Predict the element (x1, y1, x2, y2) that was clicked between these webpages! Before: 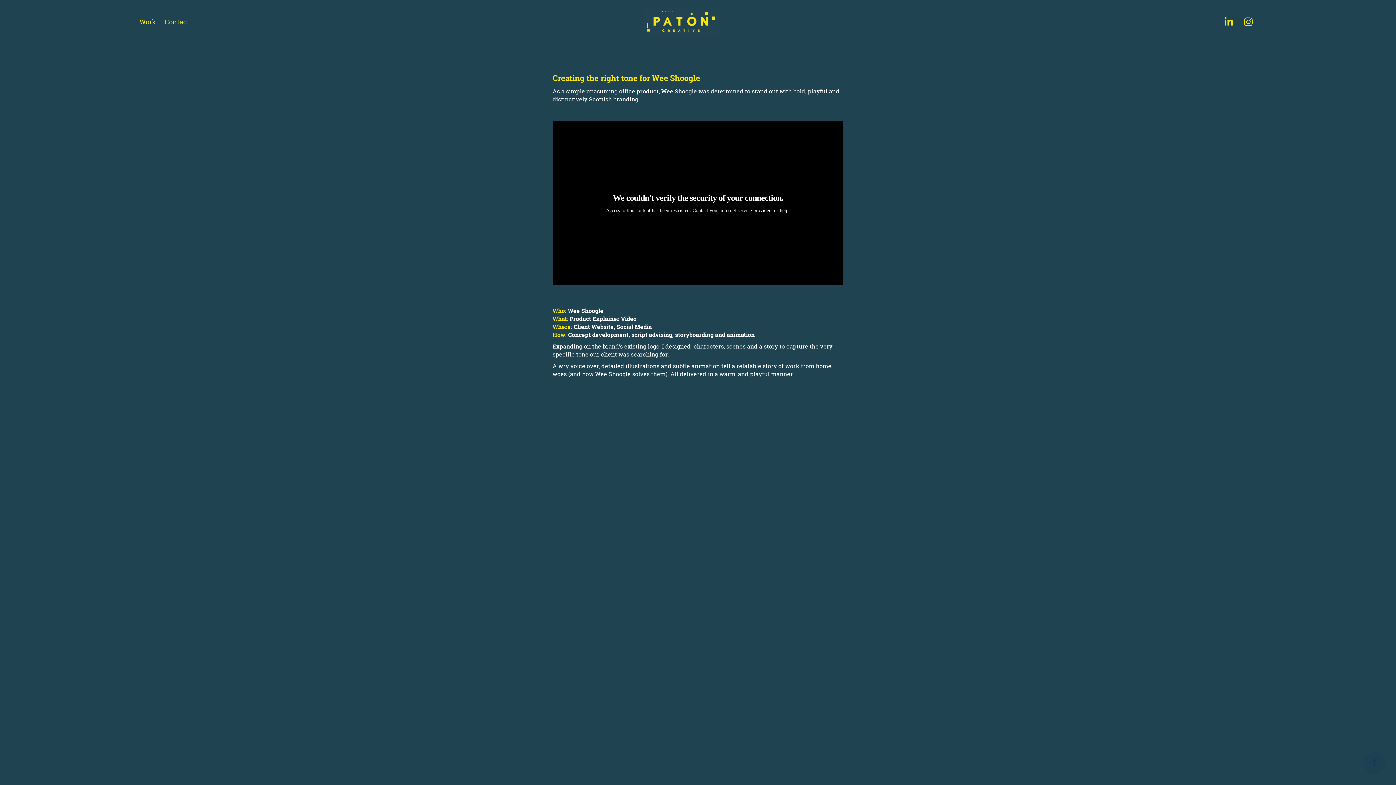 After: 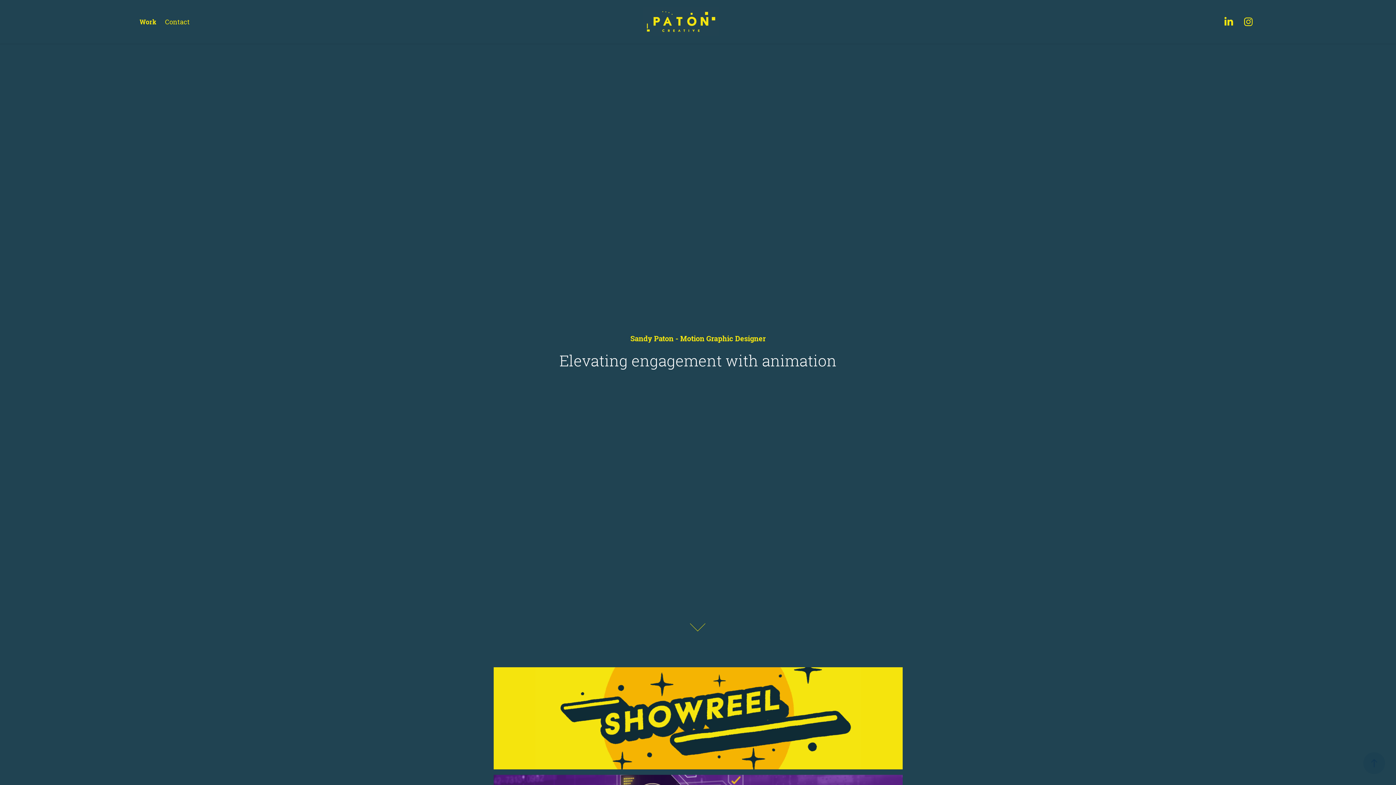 Action: bbox: (139, 17, 156, 26) label: Work